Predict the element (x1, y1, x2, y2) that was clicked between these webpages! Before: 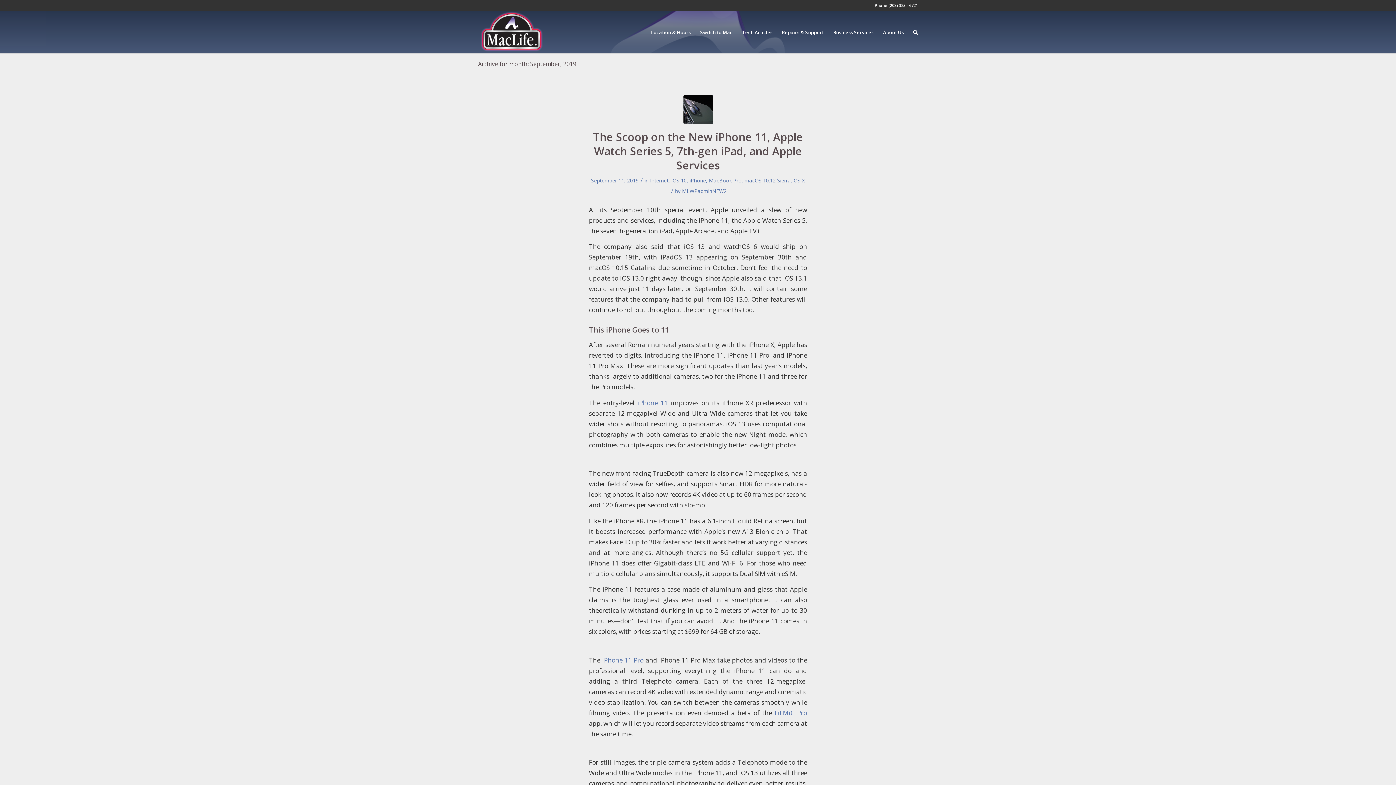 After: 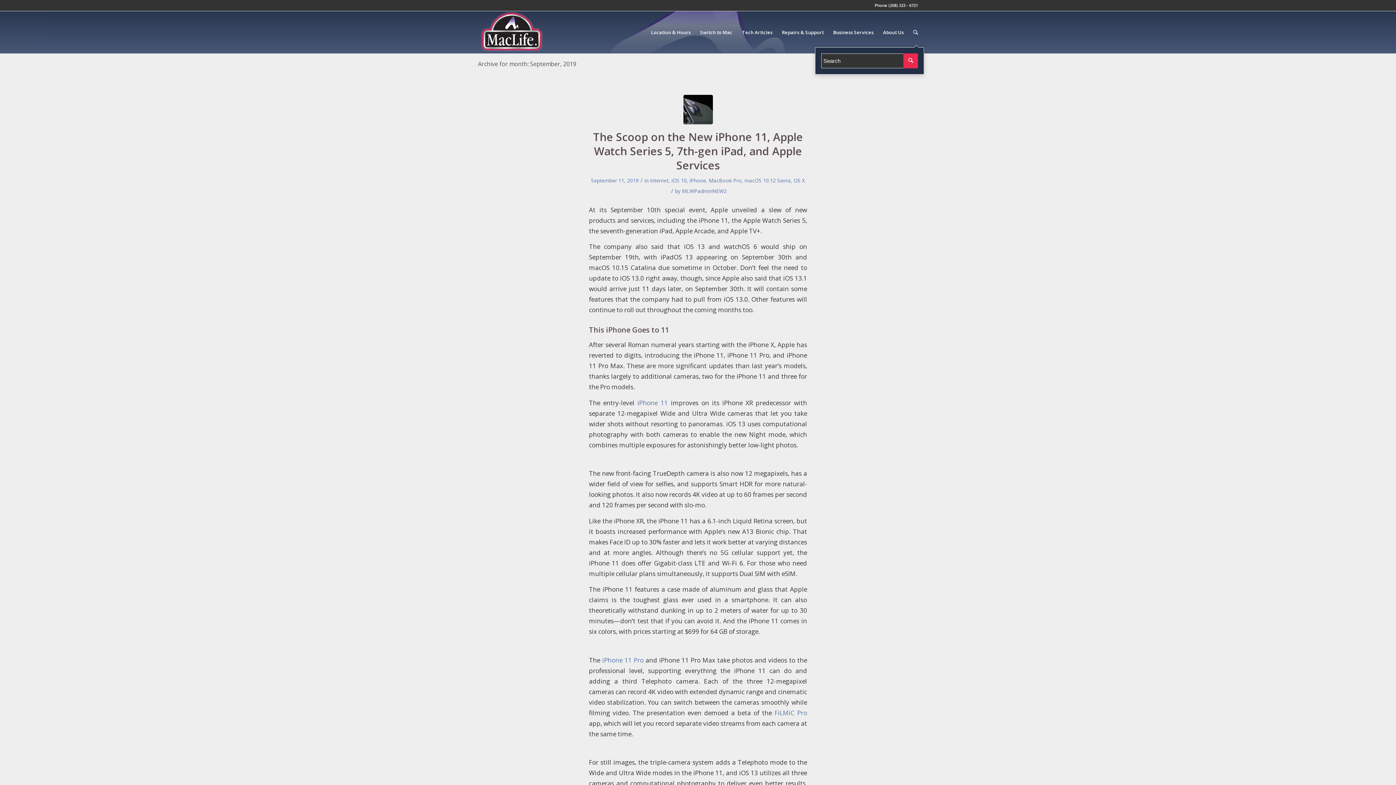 Action: bbox: (908, 11, 918, 53)